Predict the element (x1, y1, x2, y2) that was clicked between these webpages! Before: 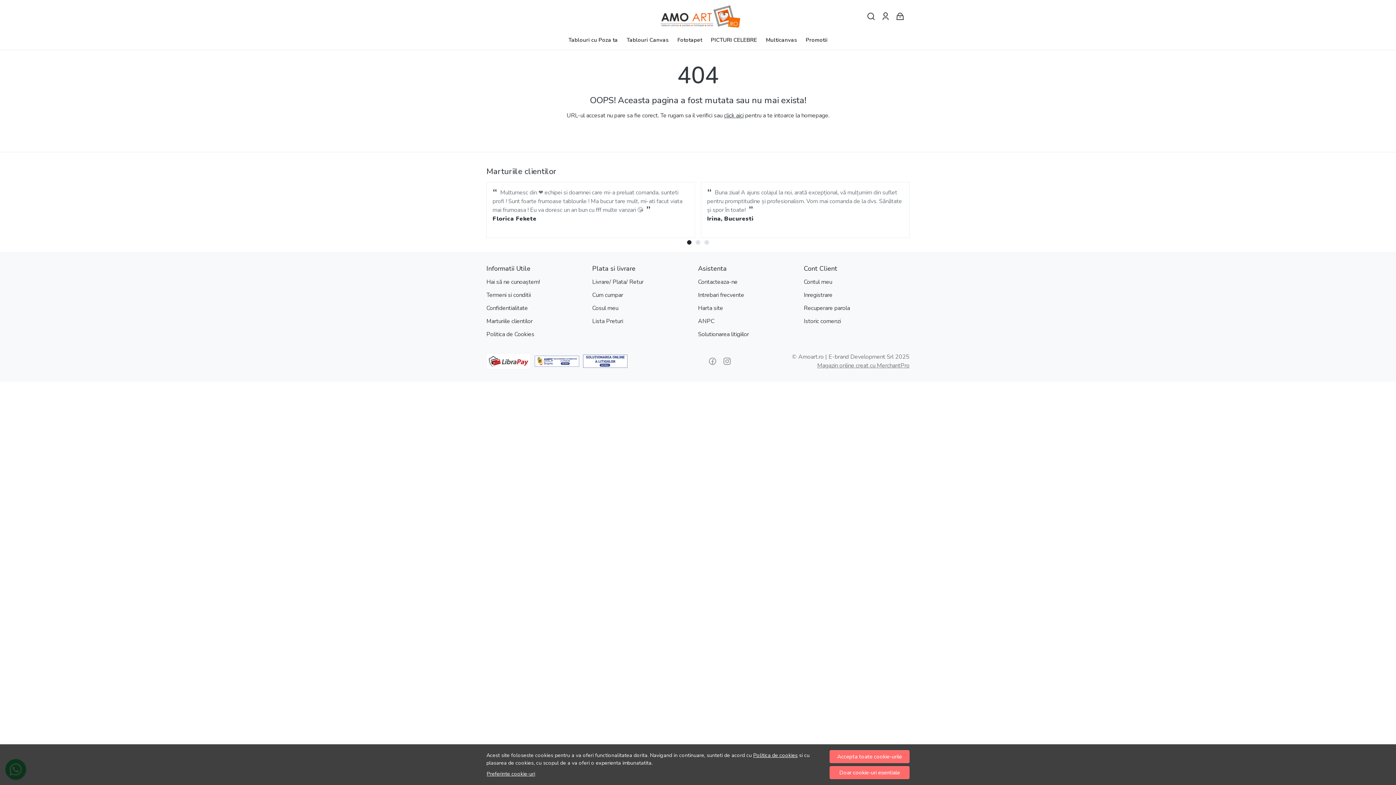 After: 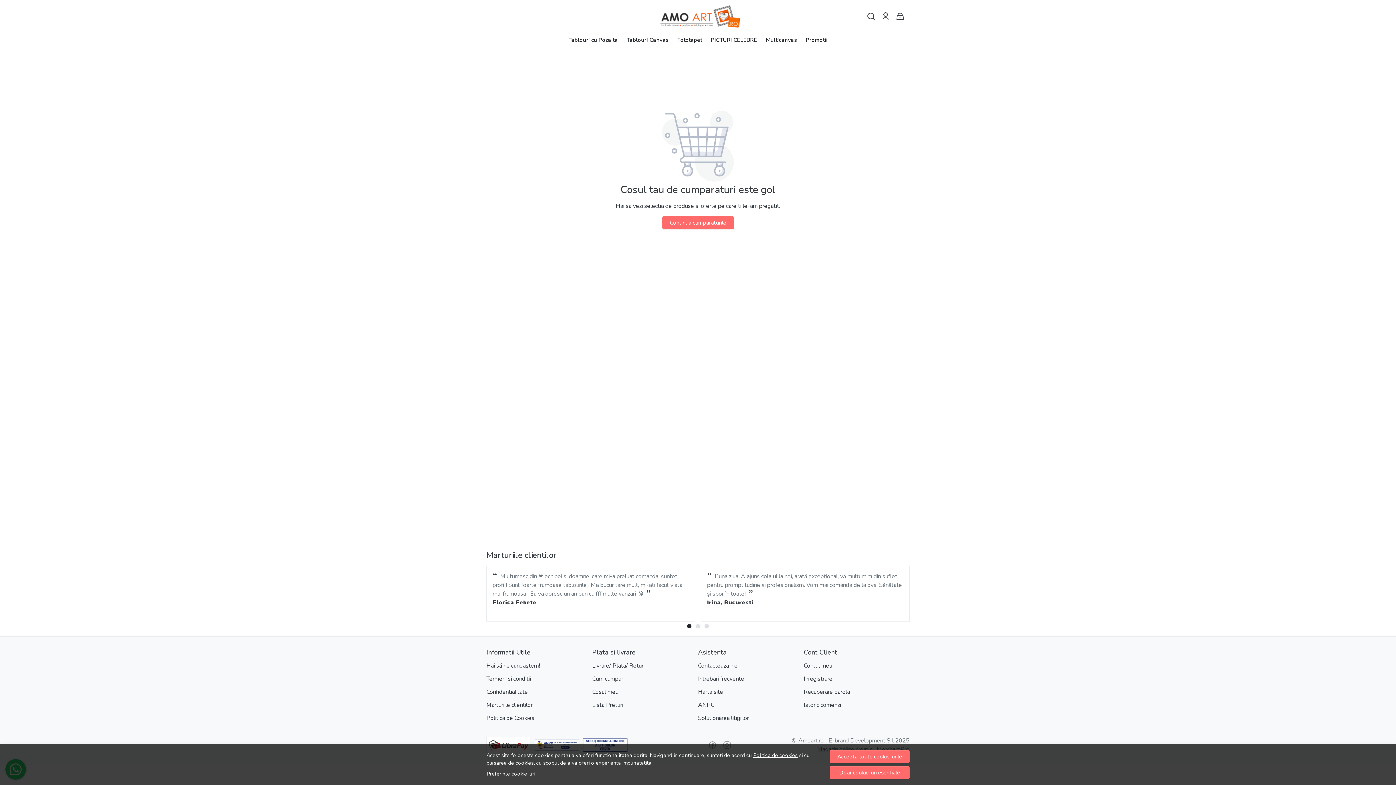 Action: label: Cosul meu bbox: (592, 301, 618, 314)